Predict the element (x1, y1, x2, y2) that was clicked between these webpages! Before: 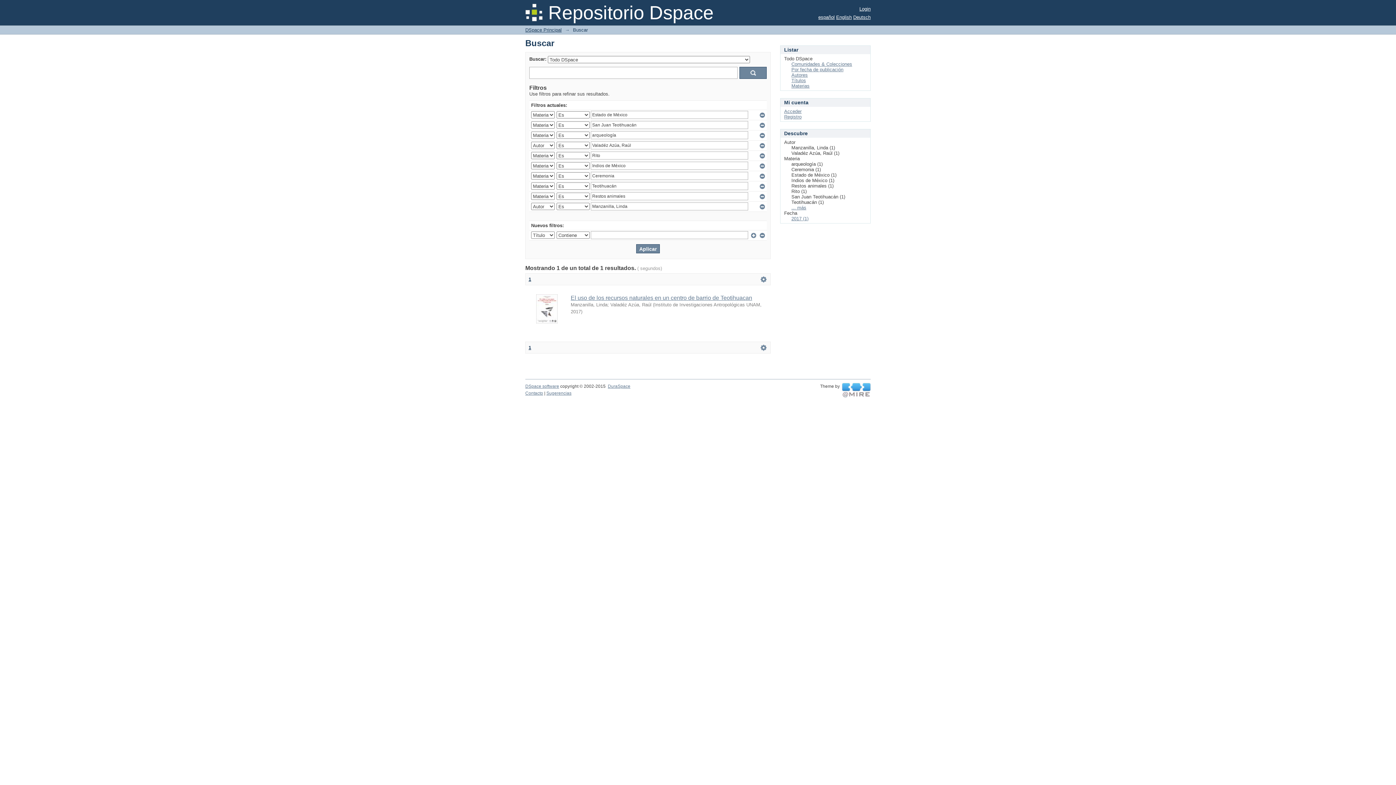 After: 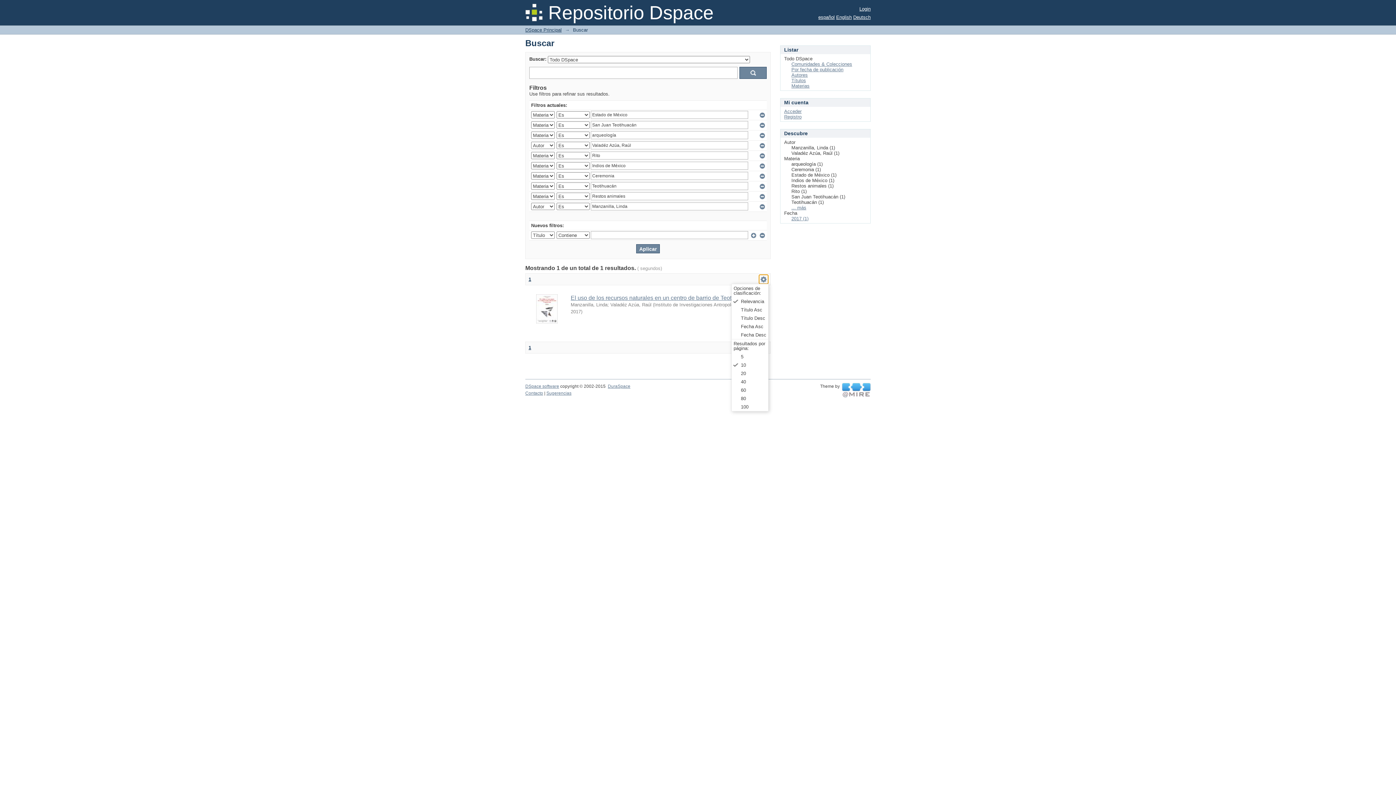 Action: label:   bbox: (759, 274, 768, 284)